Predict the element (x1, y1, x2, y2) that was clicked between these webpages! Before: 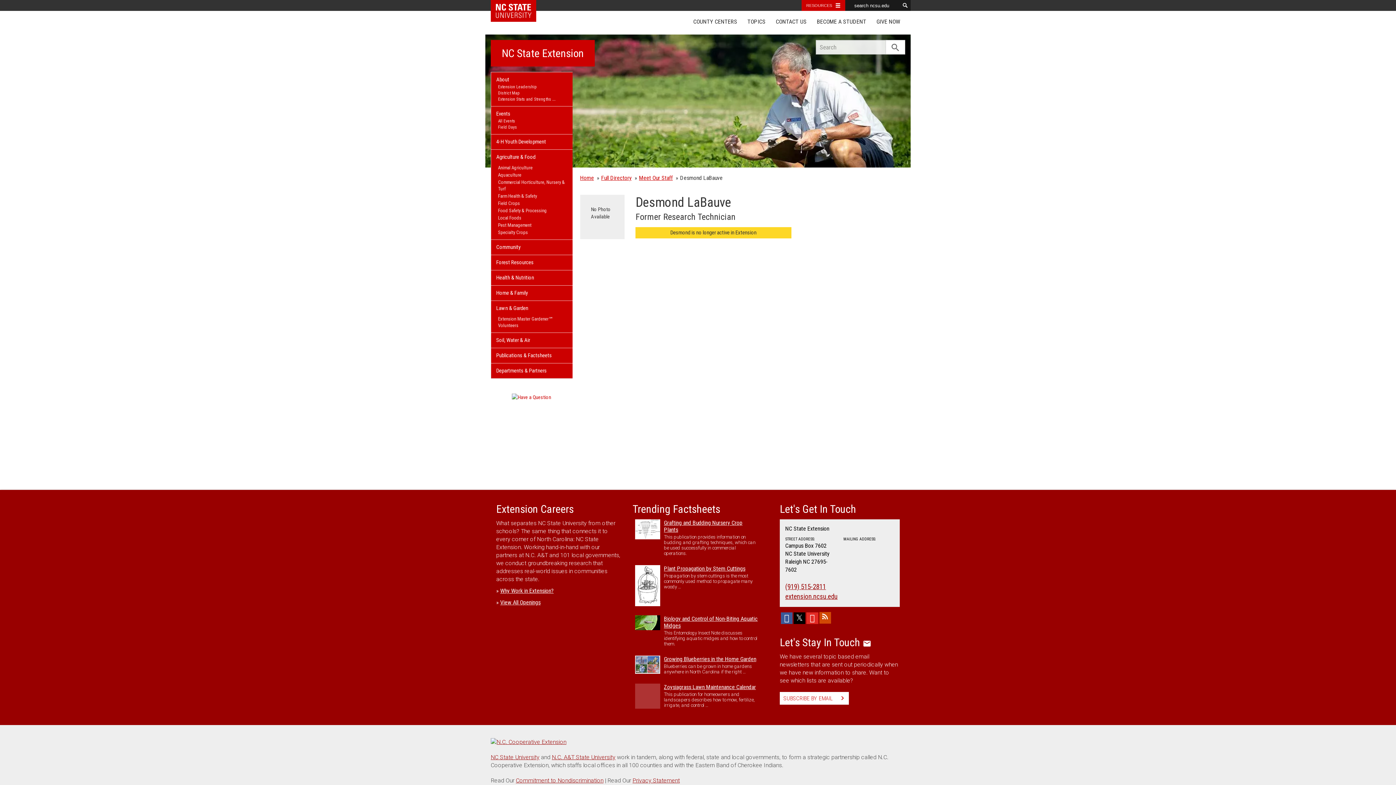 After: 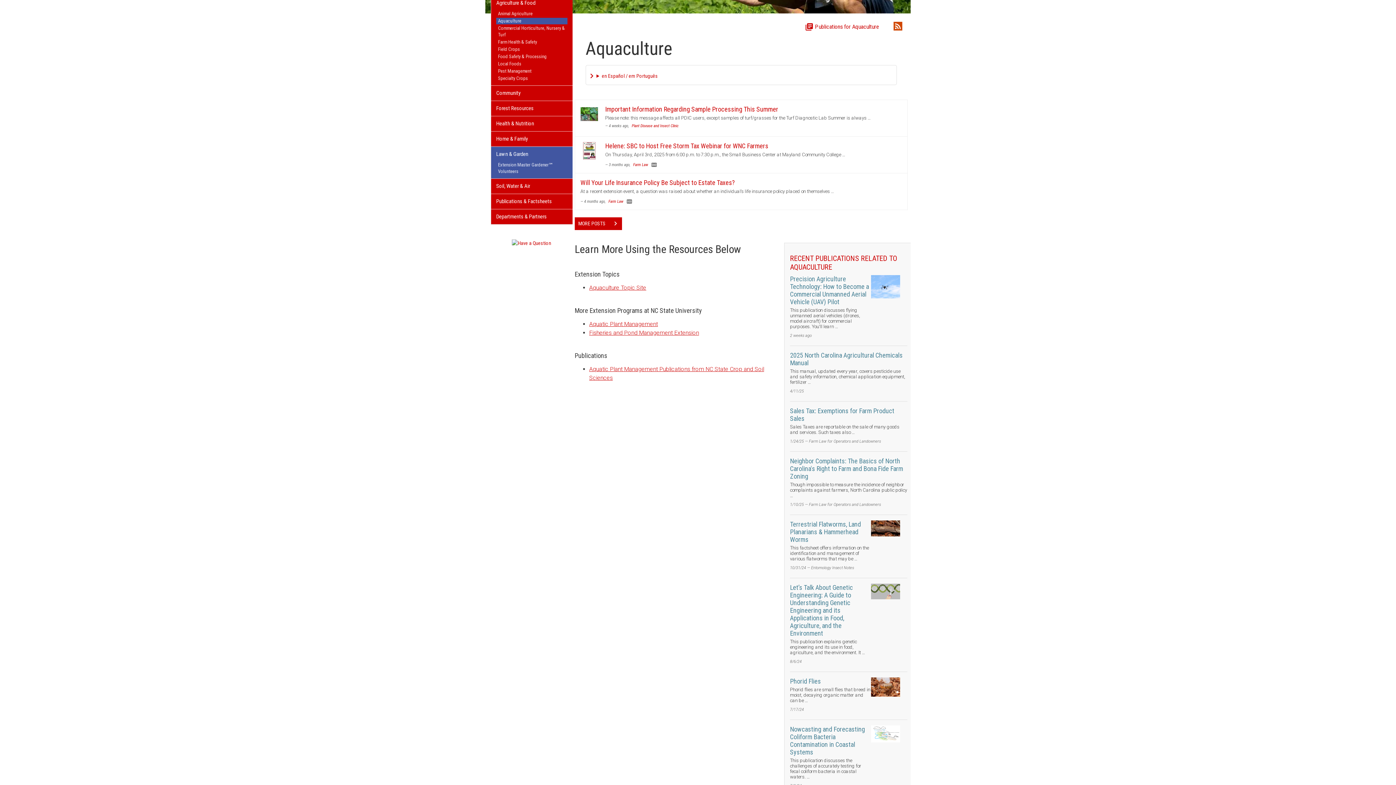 Action: label: Aquaculture bbox: (496, 172, 567, 178)